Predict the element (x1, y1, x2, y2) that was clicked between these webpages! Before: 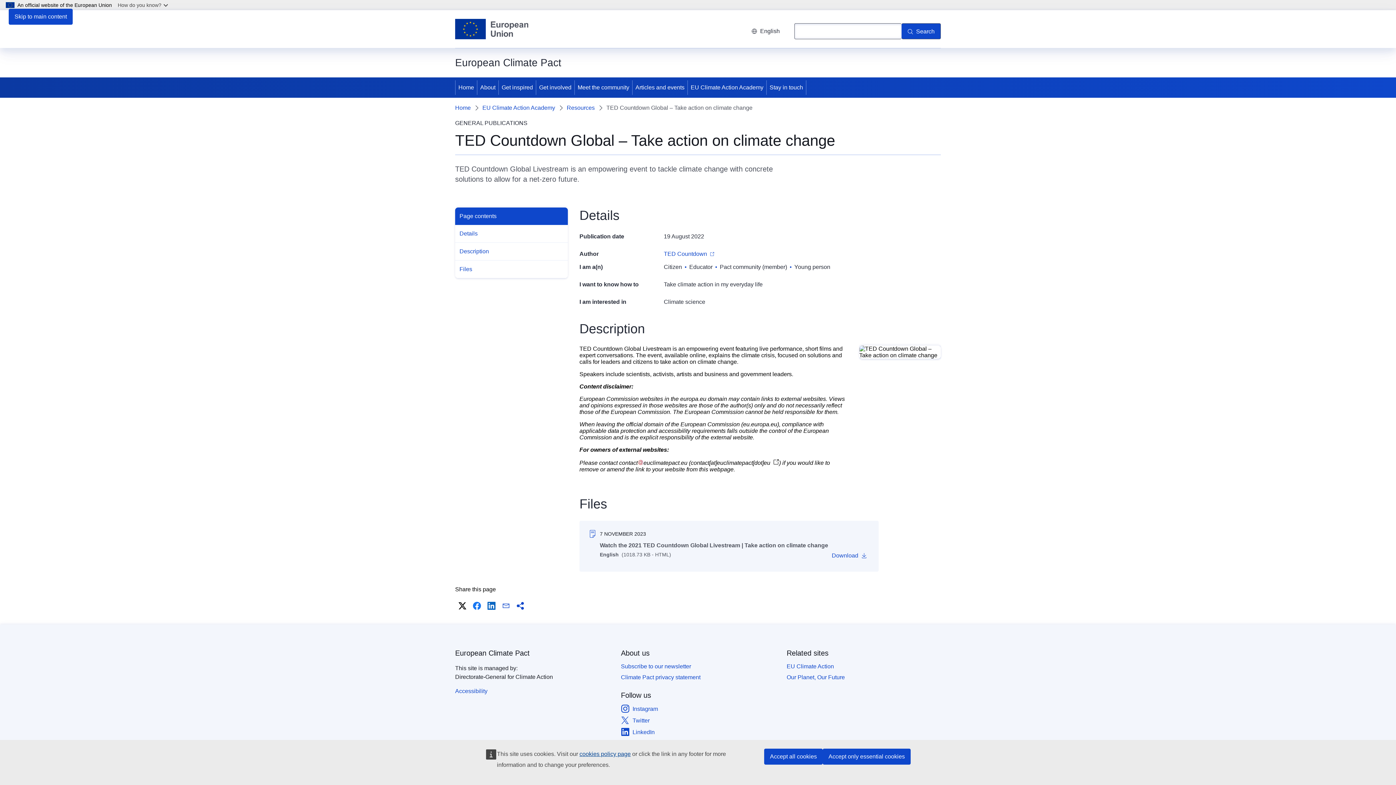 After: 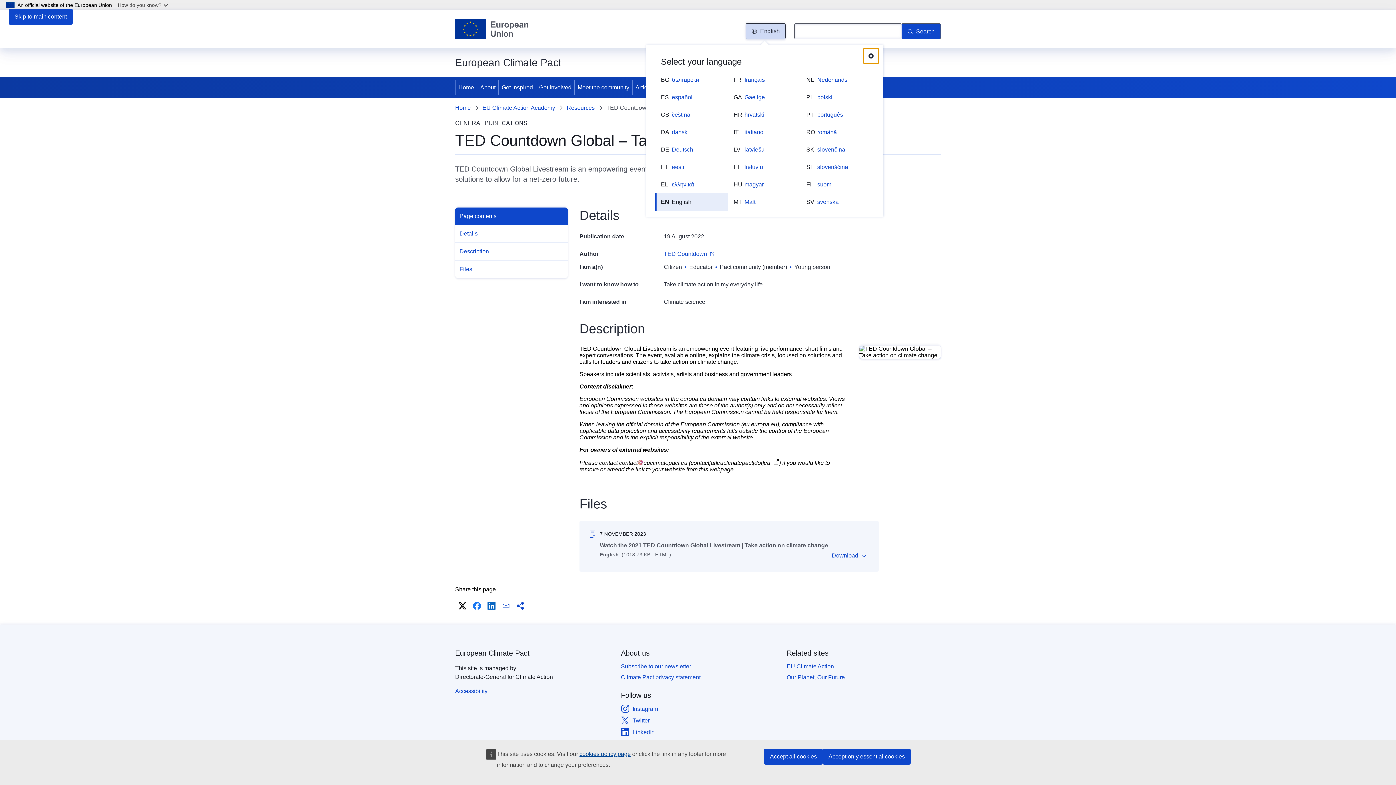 Action: bbox: (745, 23, 785, 39) label: Change language, current language is English - English